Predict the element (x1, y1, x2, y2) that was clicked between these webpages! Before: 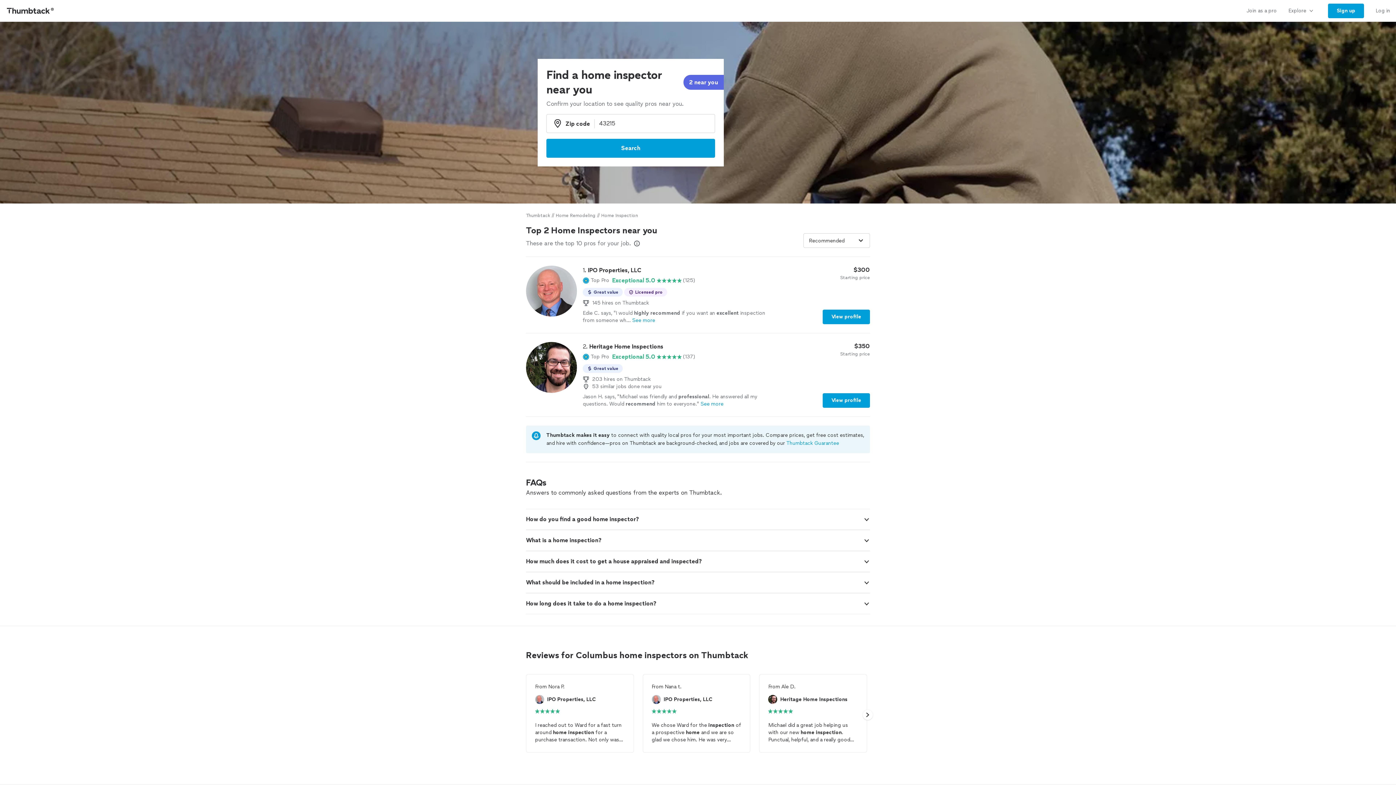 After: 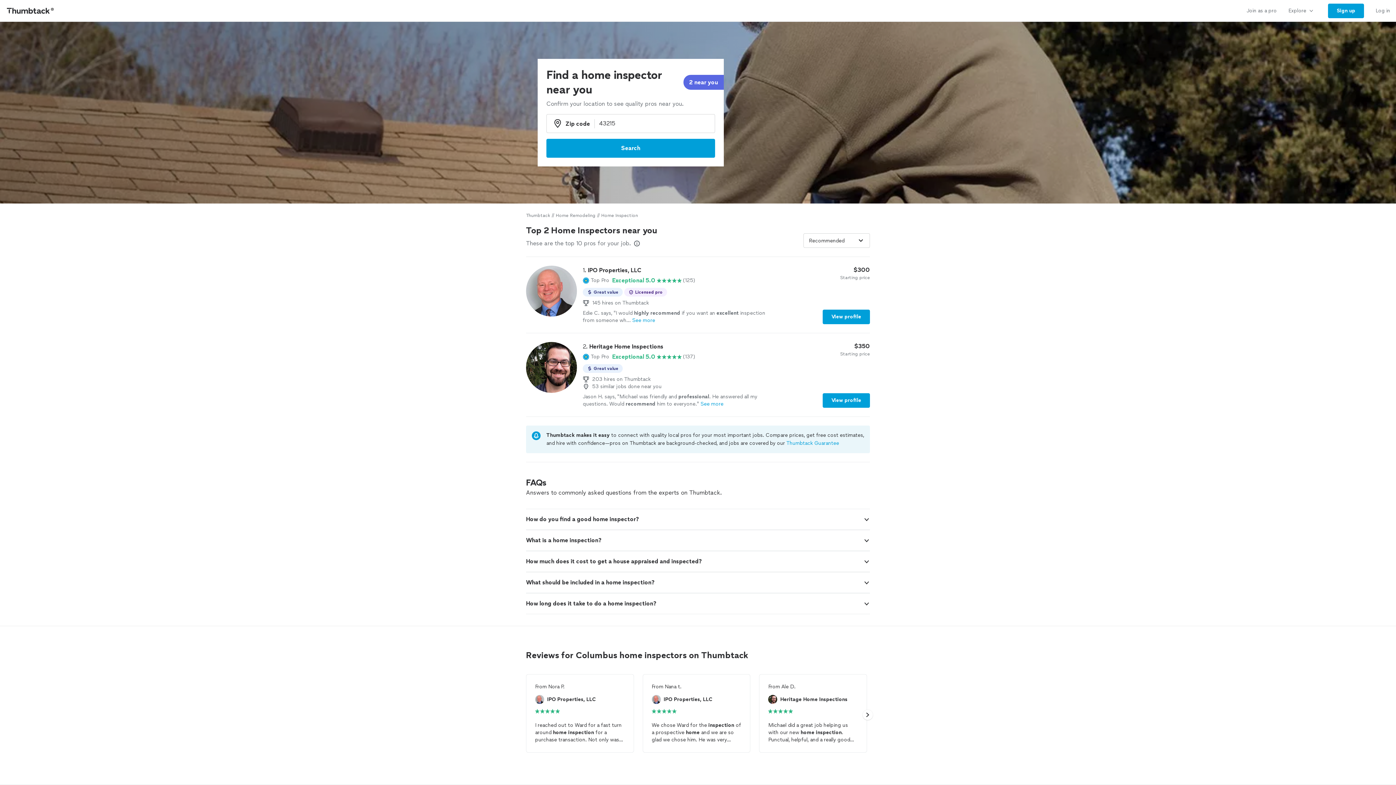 Action: label: Thumbtack Guarantee bbox: (786, 440, 839, 446)